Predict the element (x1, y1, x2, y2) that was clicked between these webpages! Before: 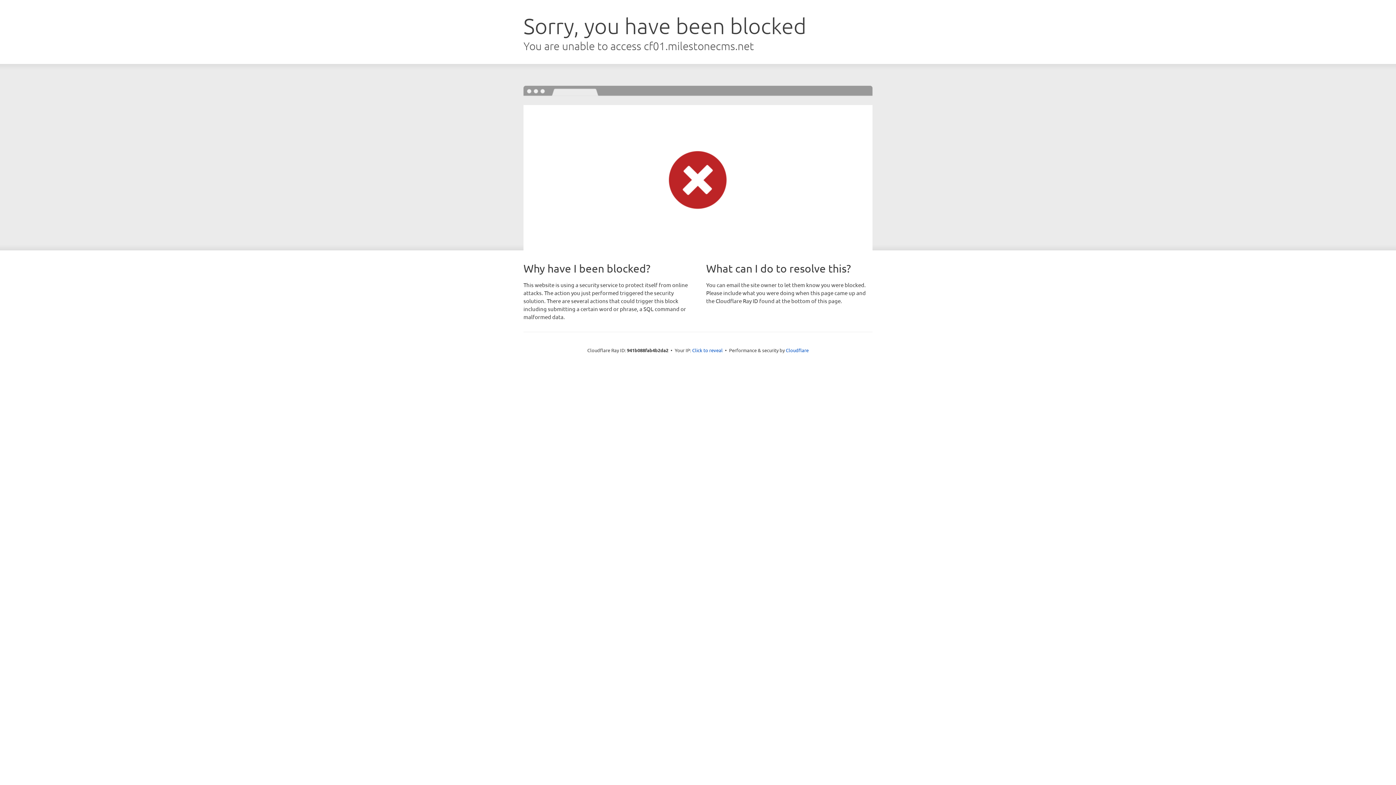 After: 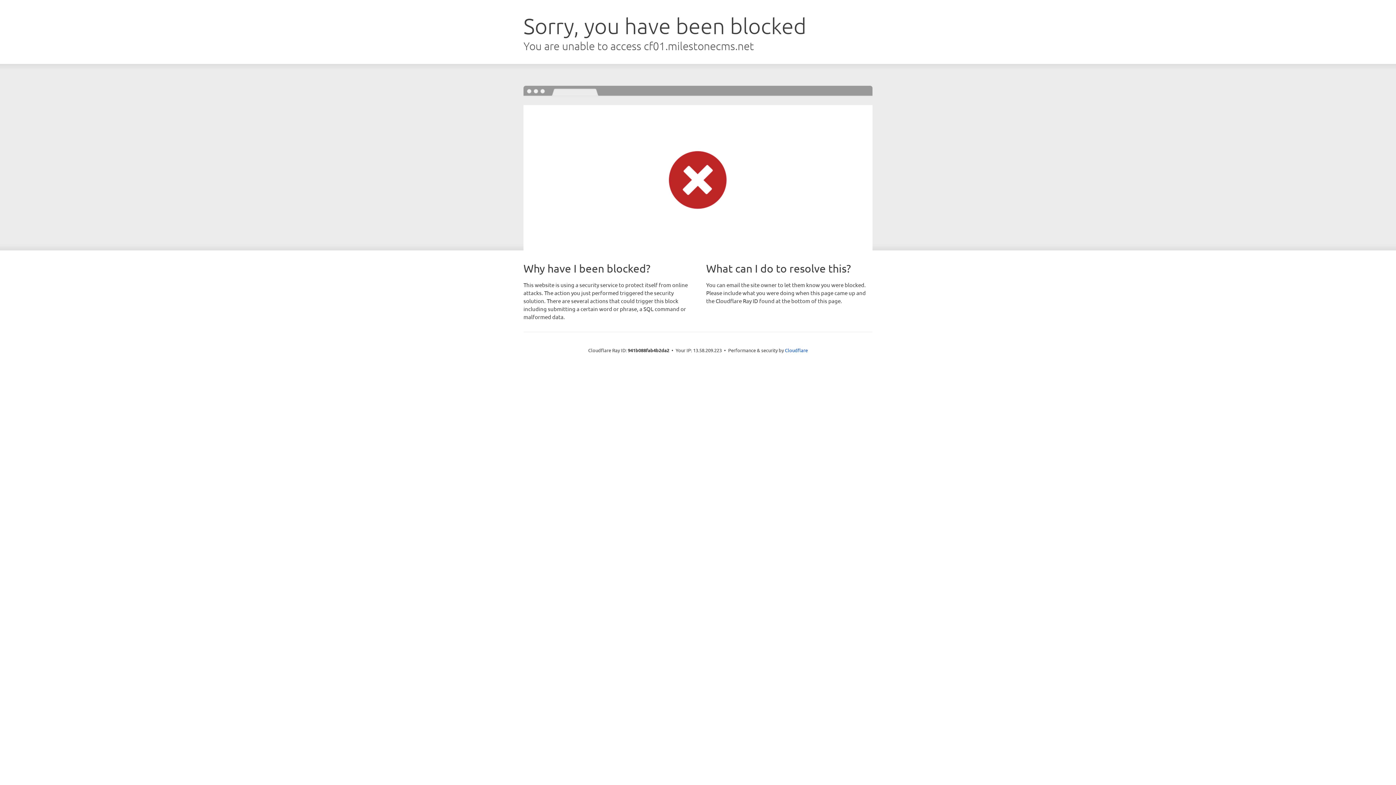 Action: label: Click to reveal bbox: (692, 346, 722, 353)